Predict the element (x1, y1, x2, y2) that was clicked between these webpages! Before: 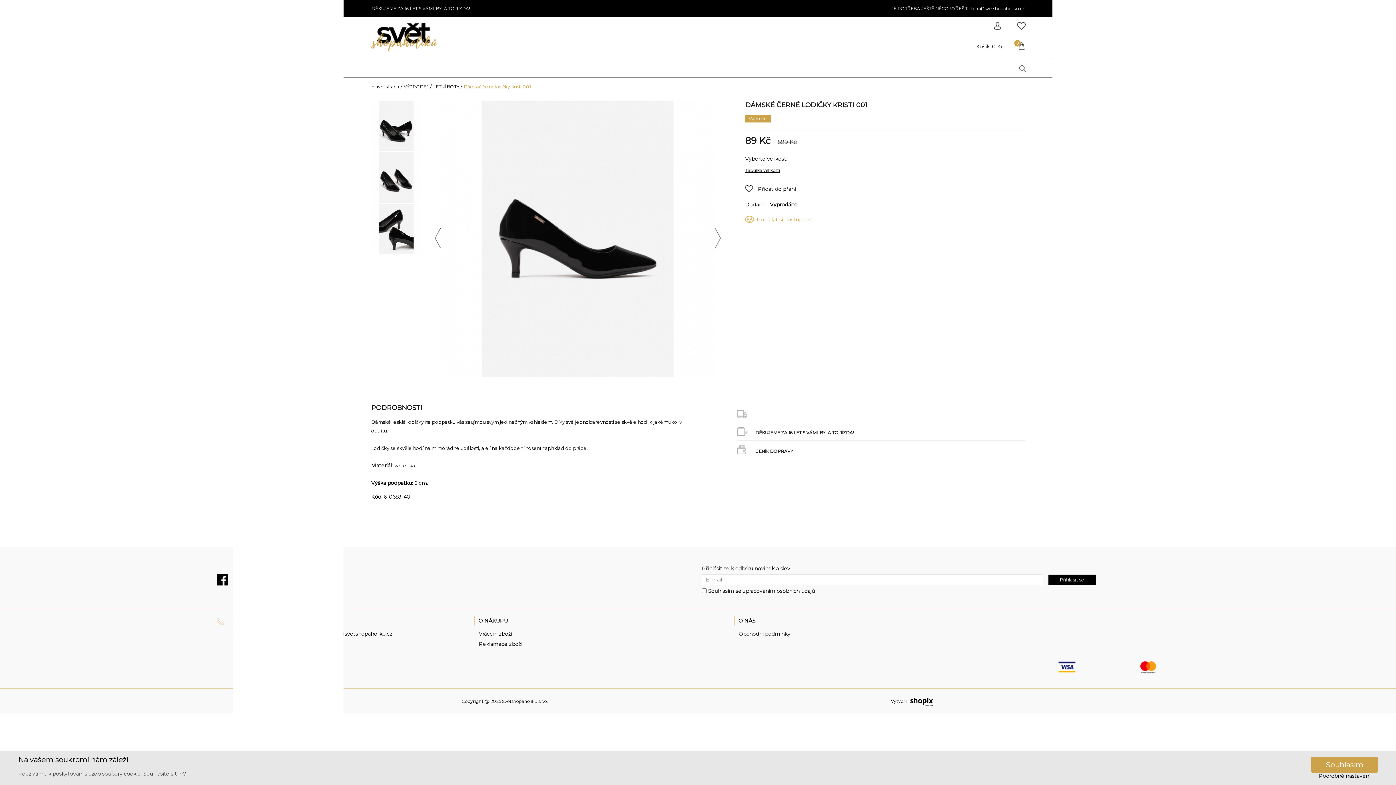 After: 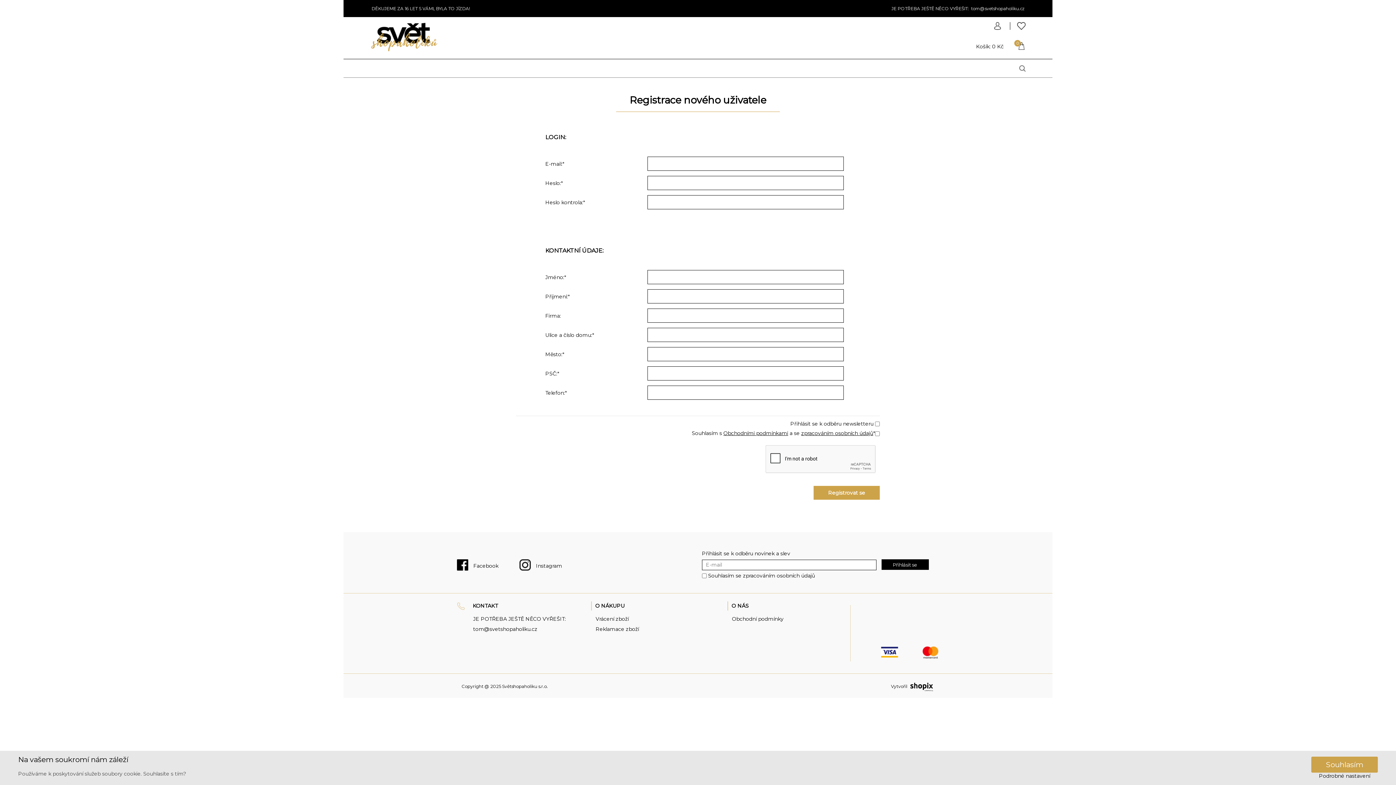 Action: bbox: (983, 24, 1003, 44)